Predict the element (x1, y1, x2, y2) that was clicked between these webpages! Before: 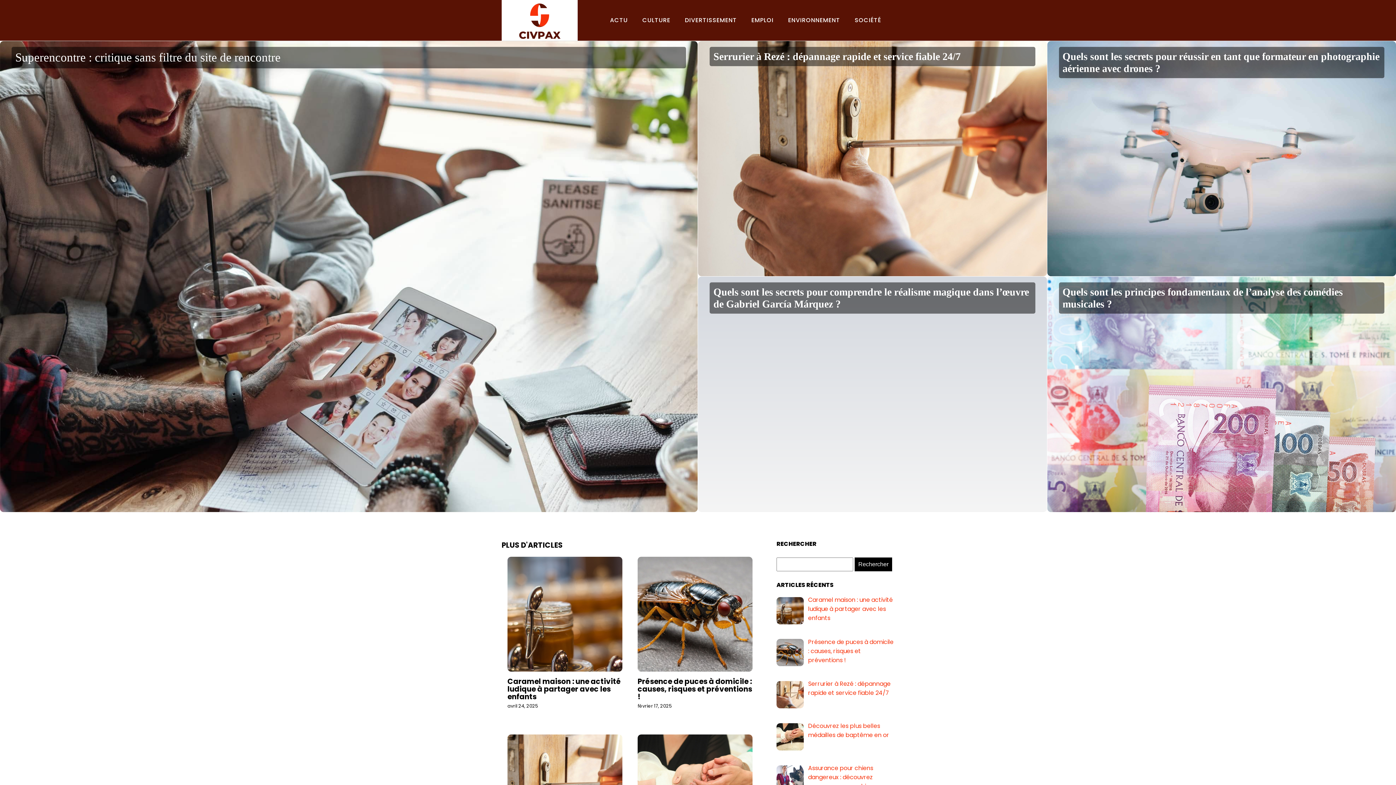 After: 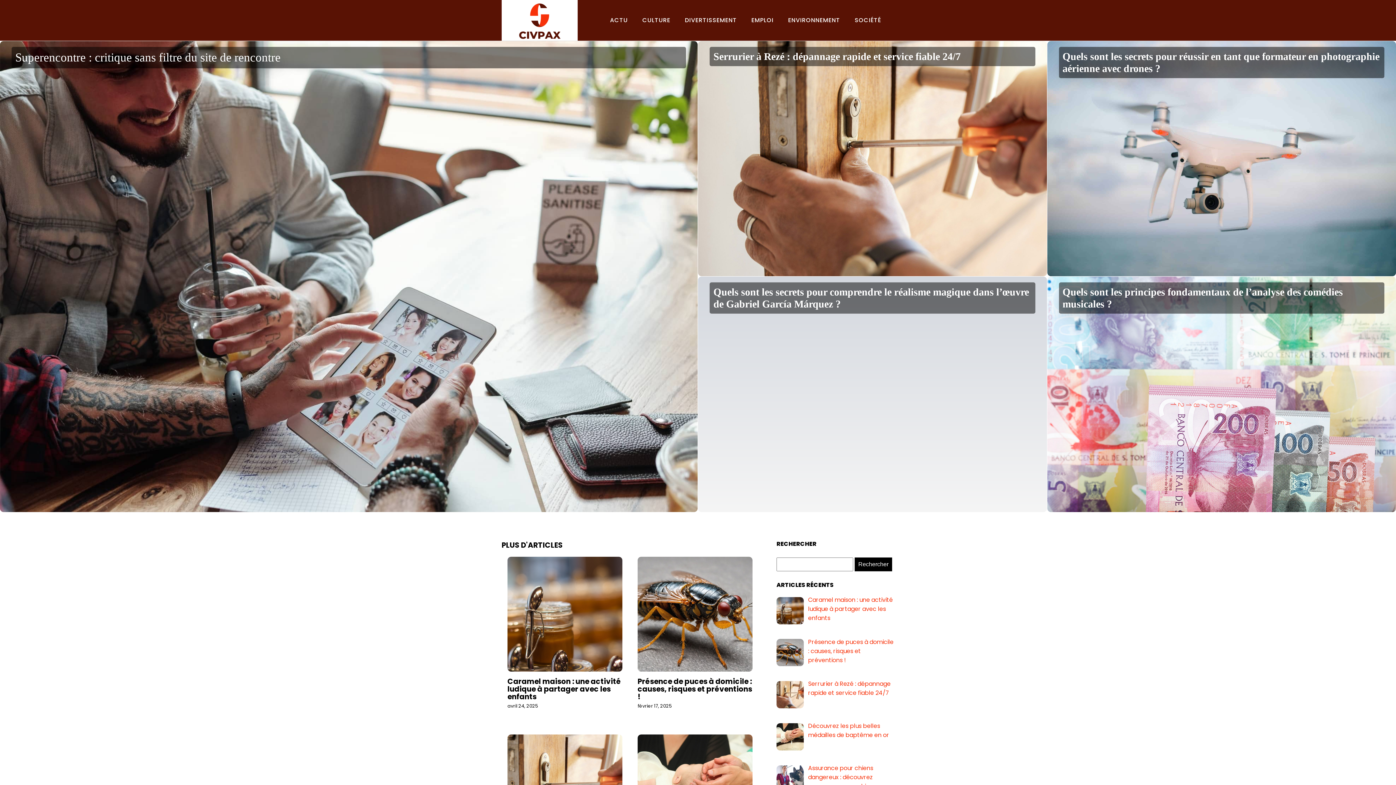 Action: bbox: (501, 0, 602, 40)